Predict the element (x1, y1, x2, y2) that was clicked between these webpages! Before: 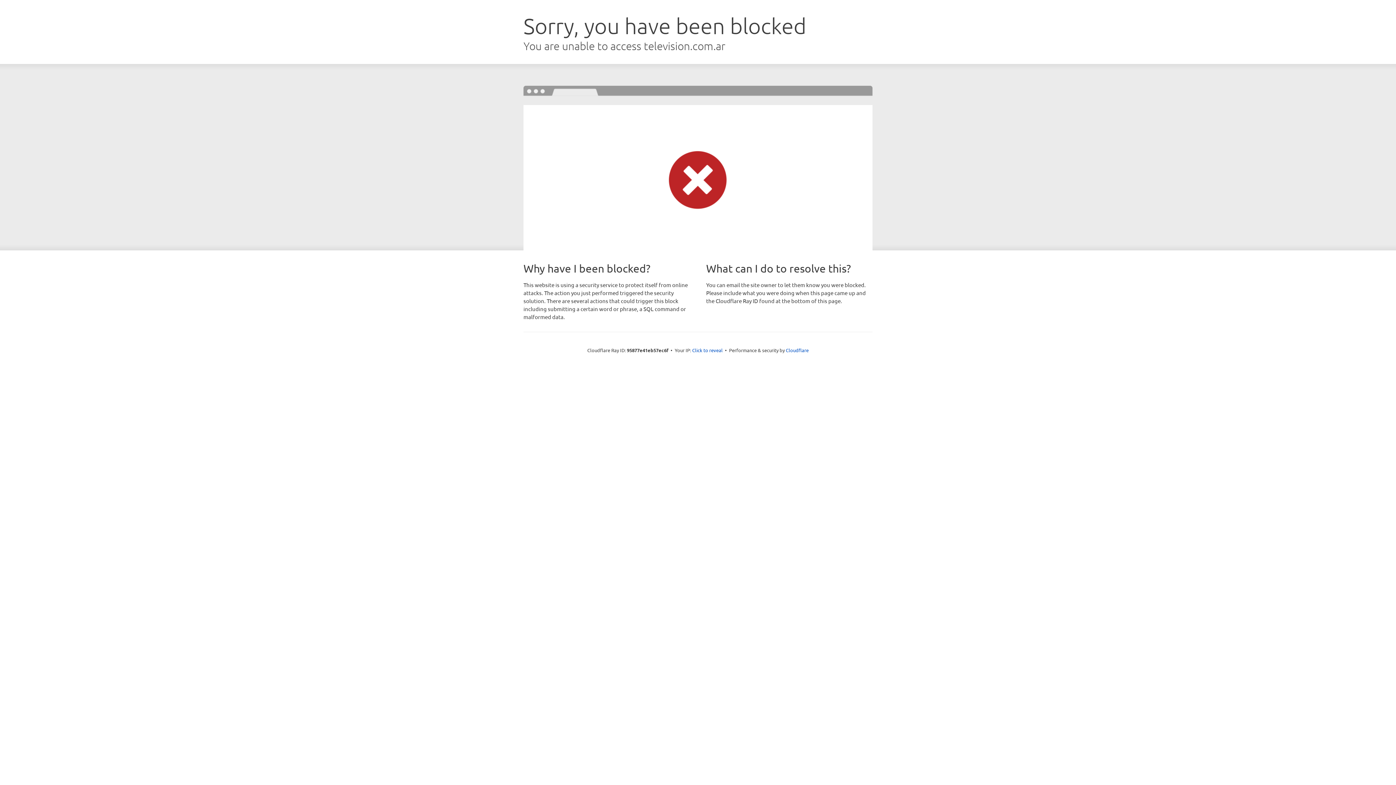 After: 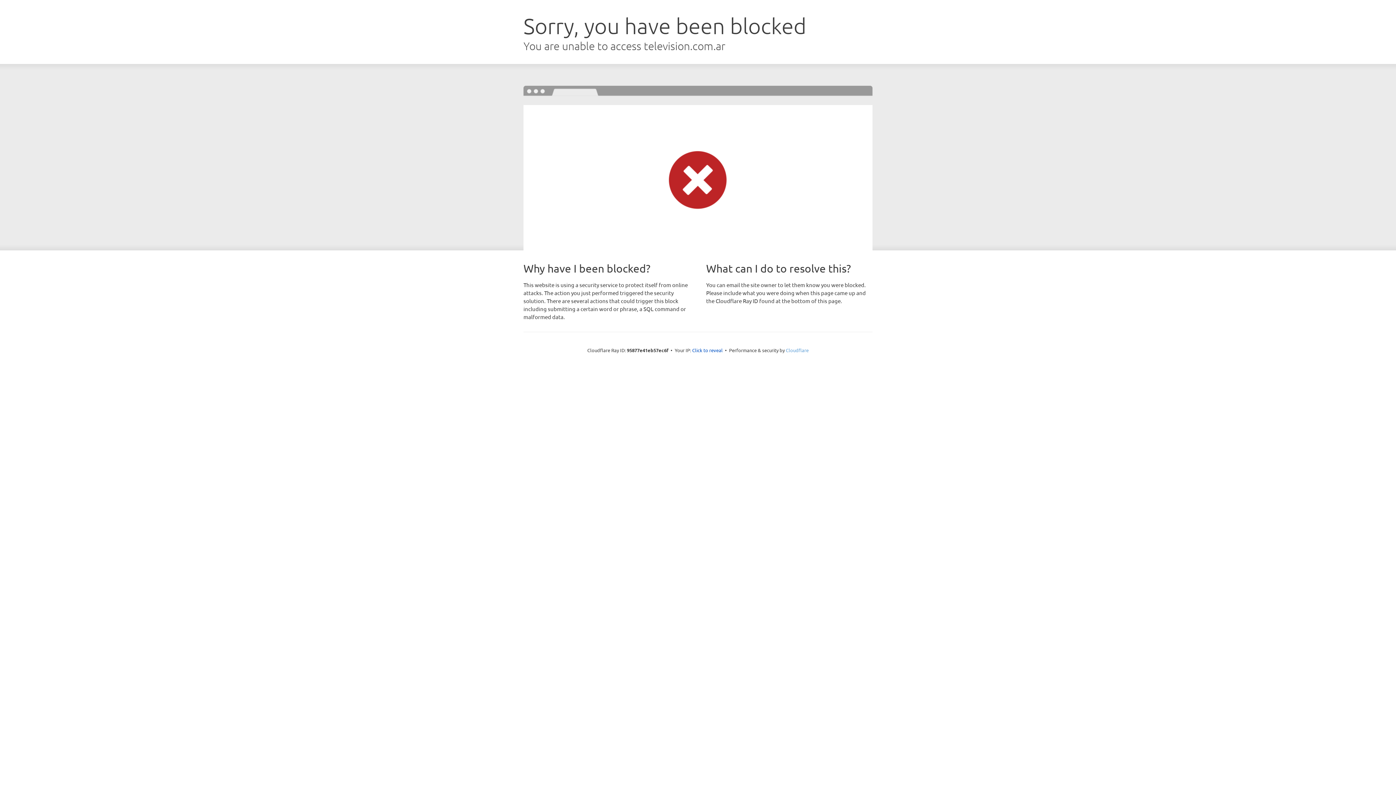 Action: label: Cloudflare bbox: (786, 347, 808, 353)